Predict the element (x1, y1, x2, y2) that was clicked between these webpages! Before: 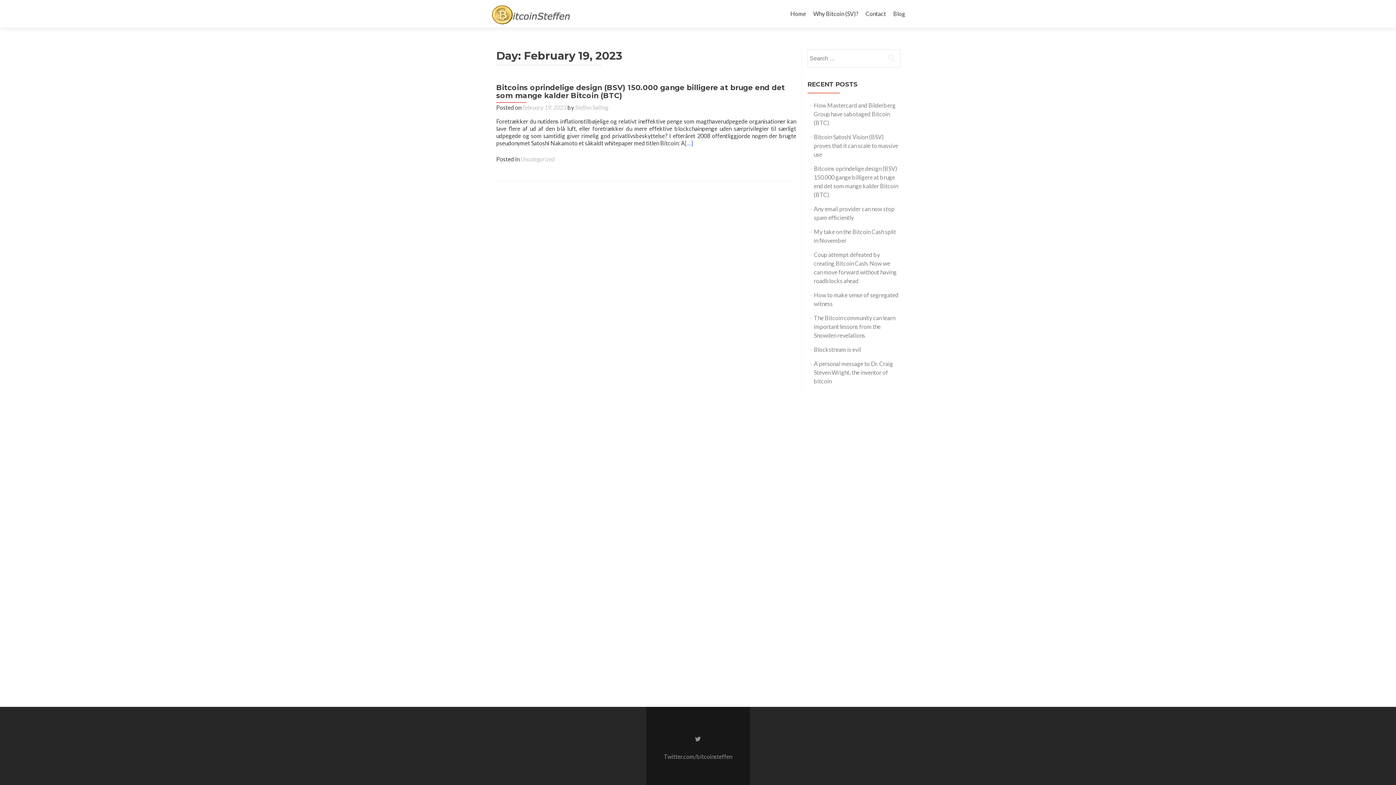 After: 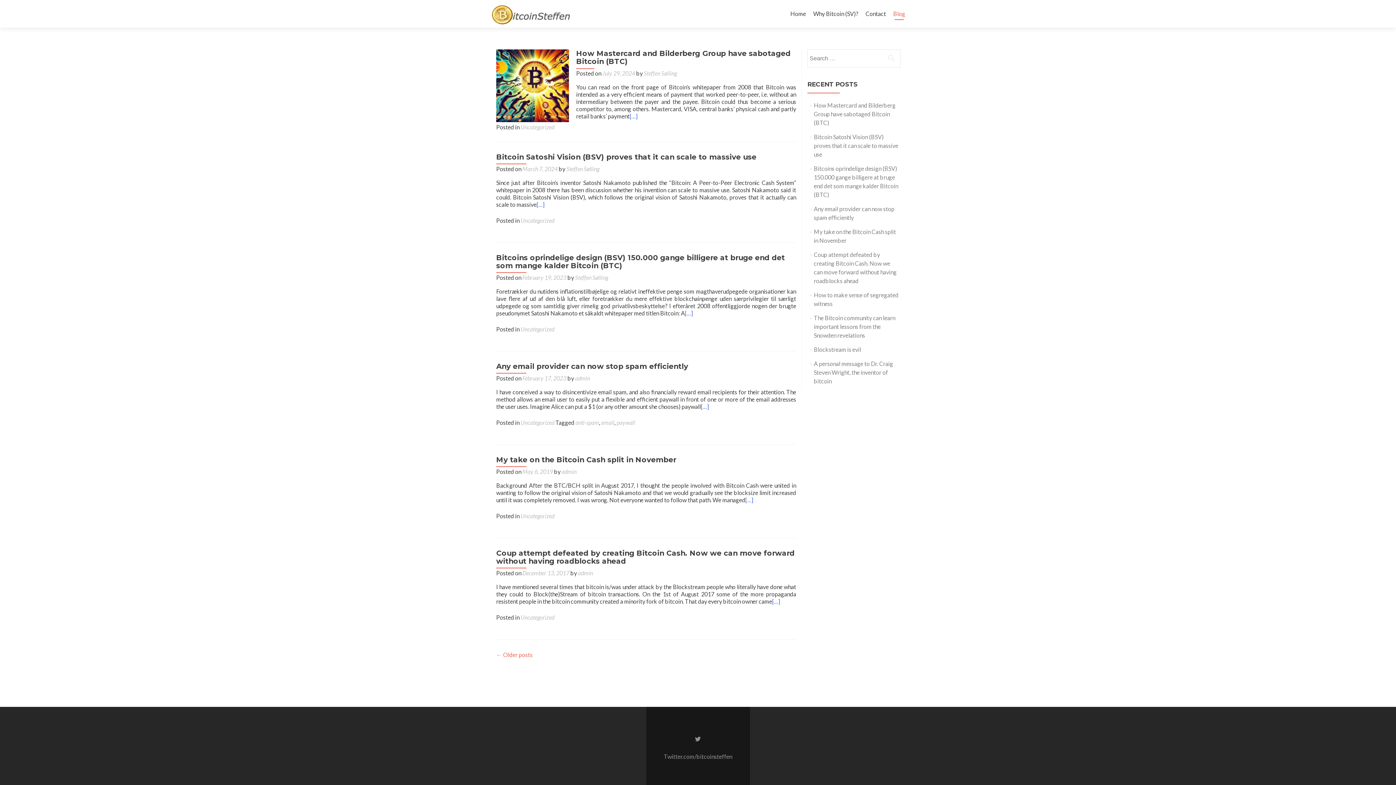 Action: label: Blog bbox: (893, 7, 905, 20)